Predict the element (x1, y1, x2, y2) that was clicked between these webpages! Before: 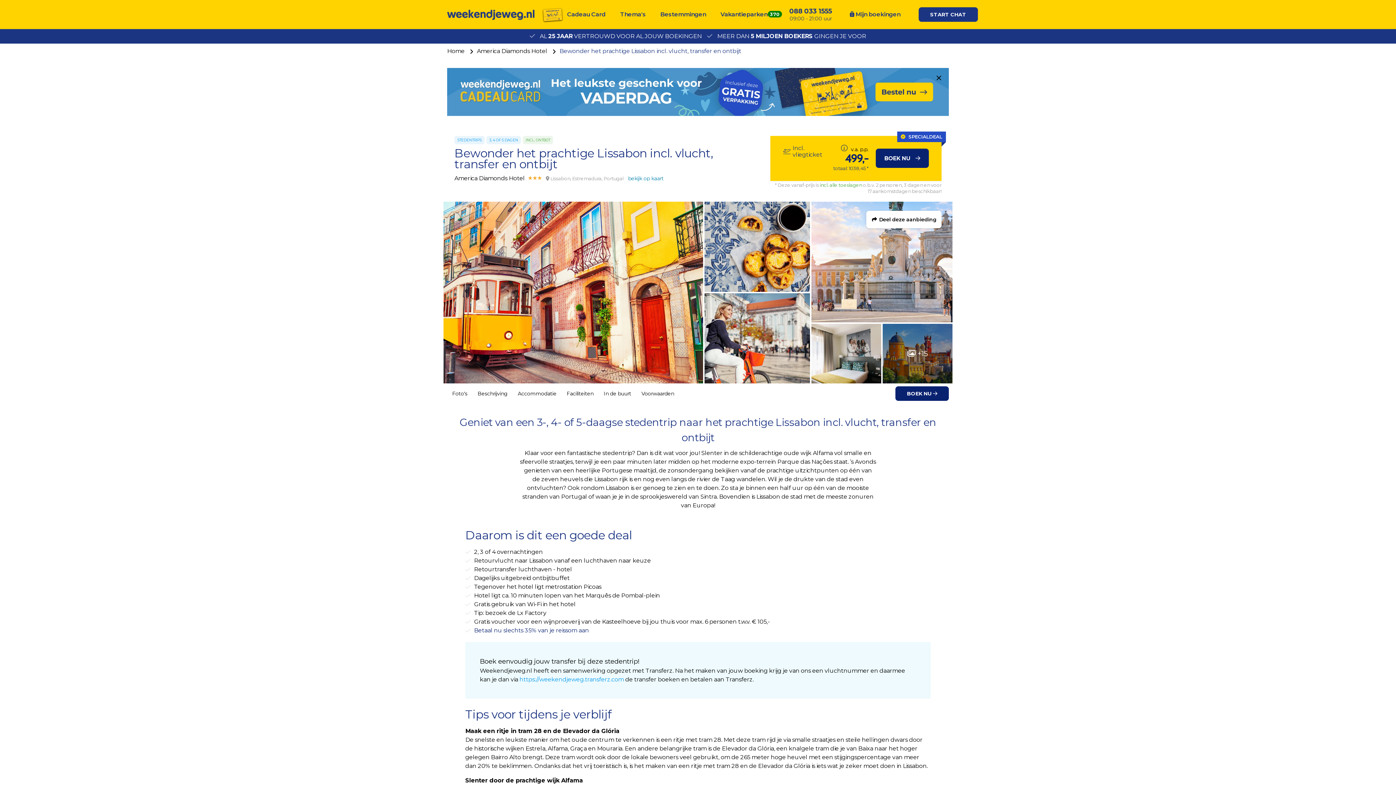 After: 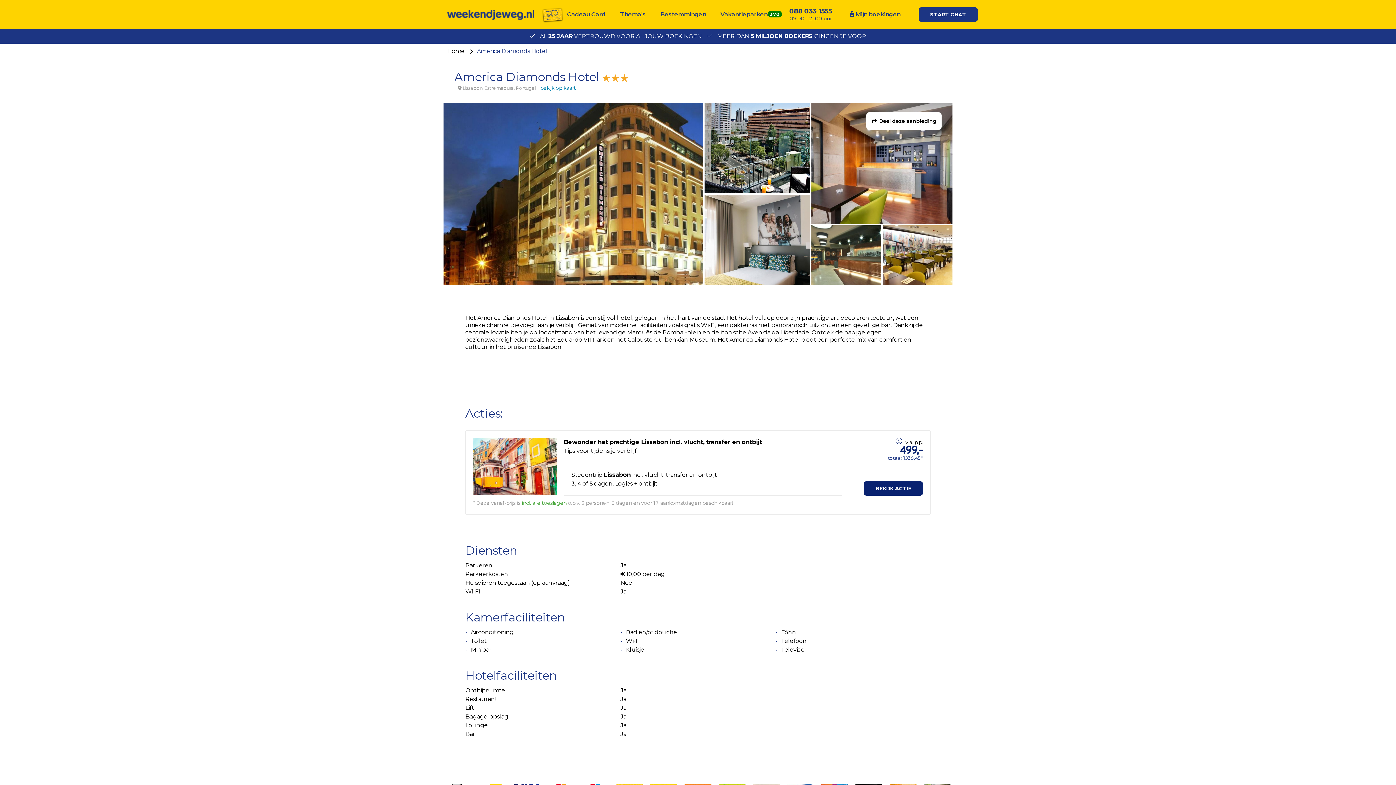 Action: label: America Diamonds Hotel  bbox: (477, 47, 548, 54)